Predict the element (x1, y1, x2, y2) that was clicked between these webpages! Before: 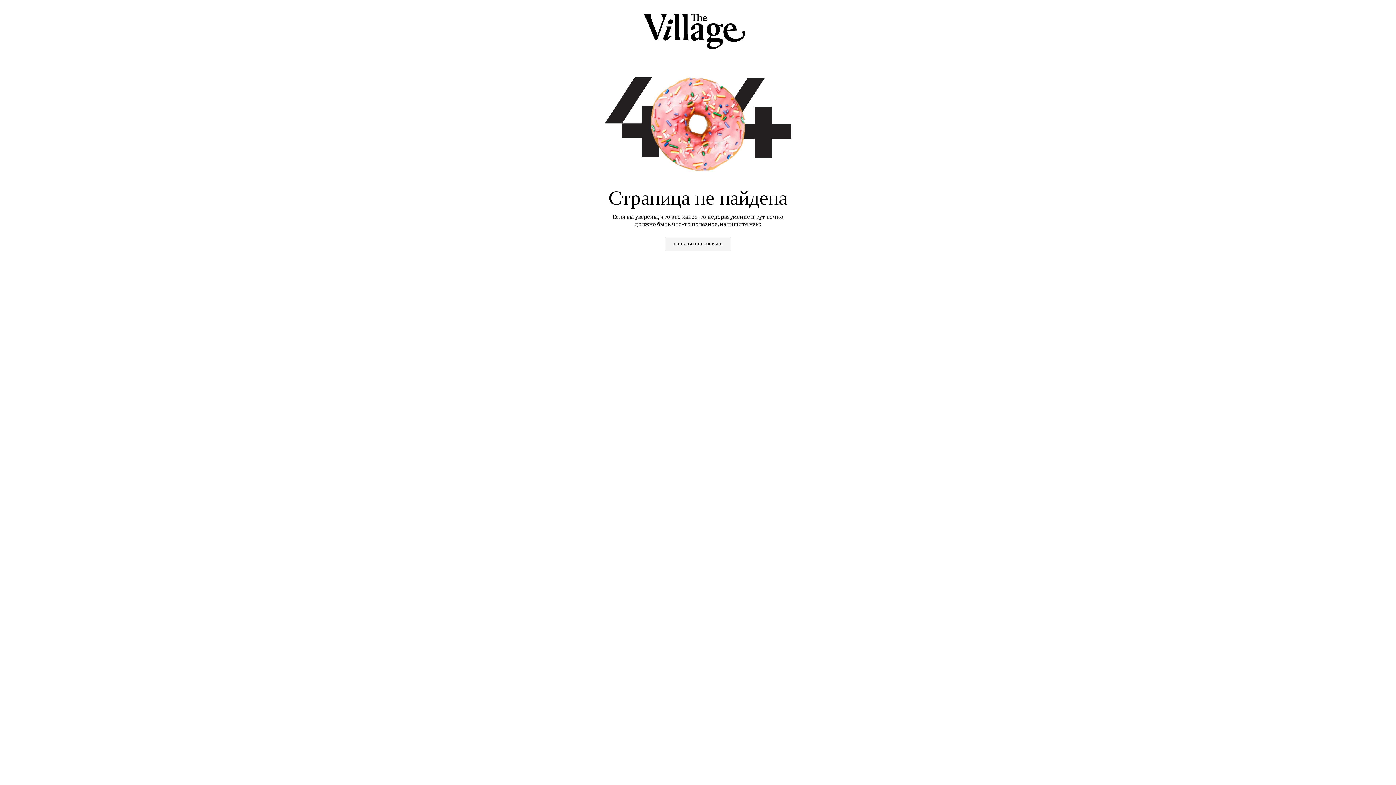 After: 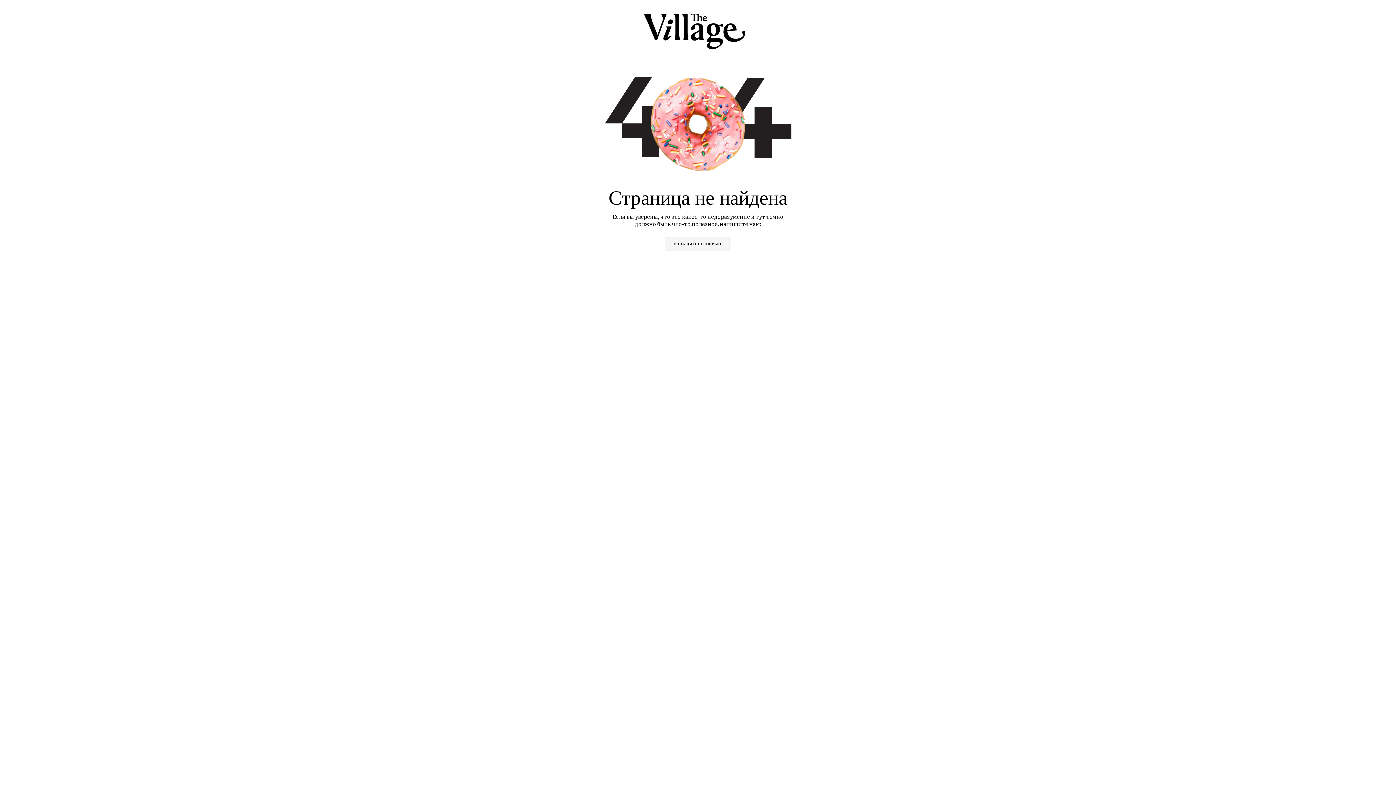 Action: bbox: (665, 237, 731, 251) label: СООБЩИТЕ ОБ ОШИБКЕ